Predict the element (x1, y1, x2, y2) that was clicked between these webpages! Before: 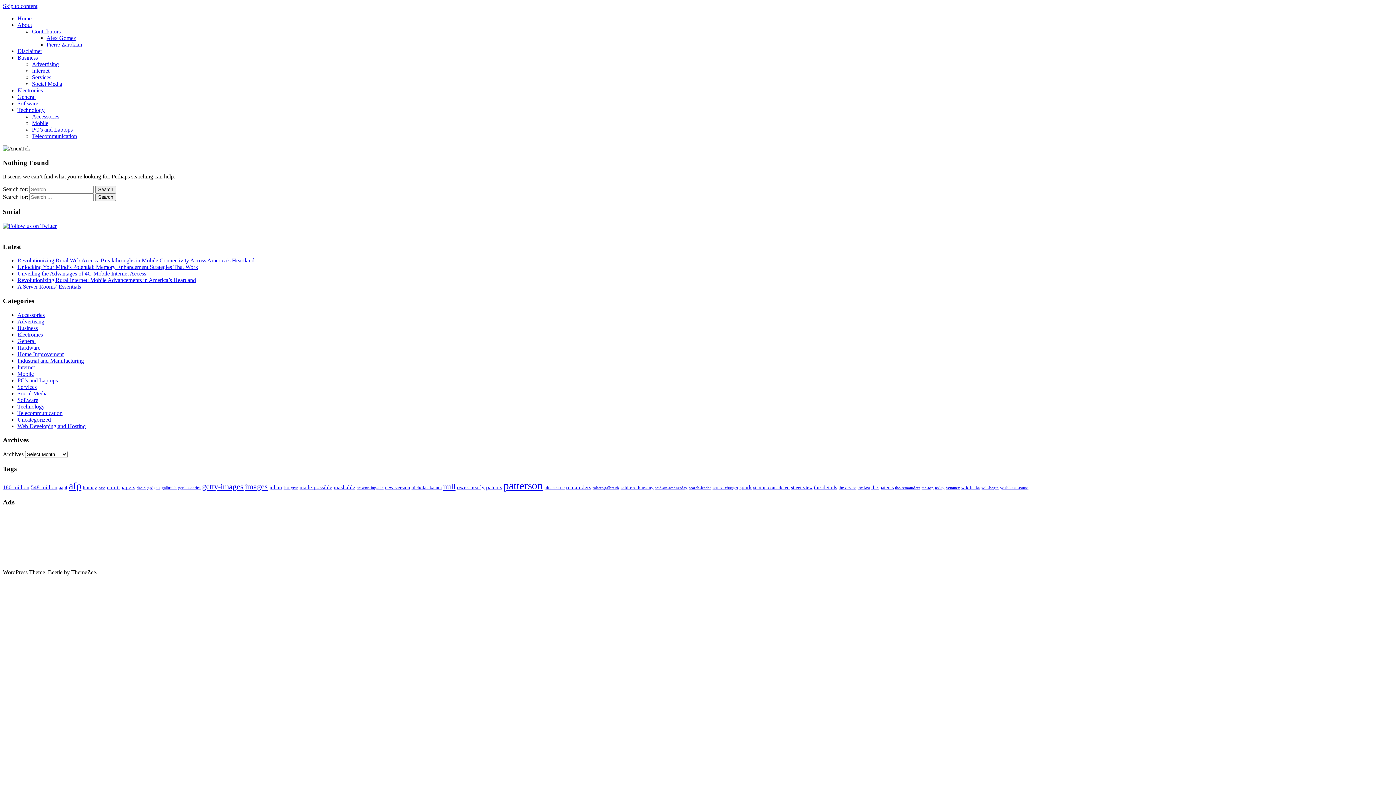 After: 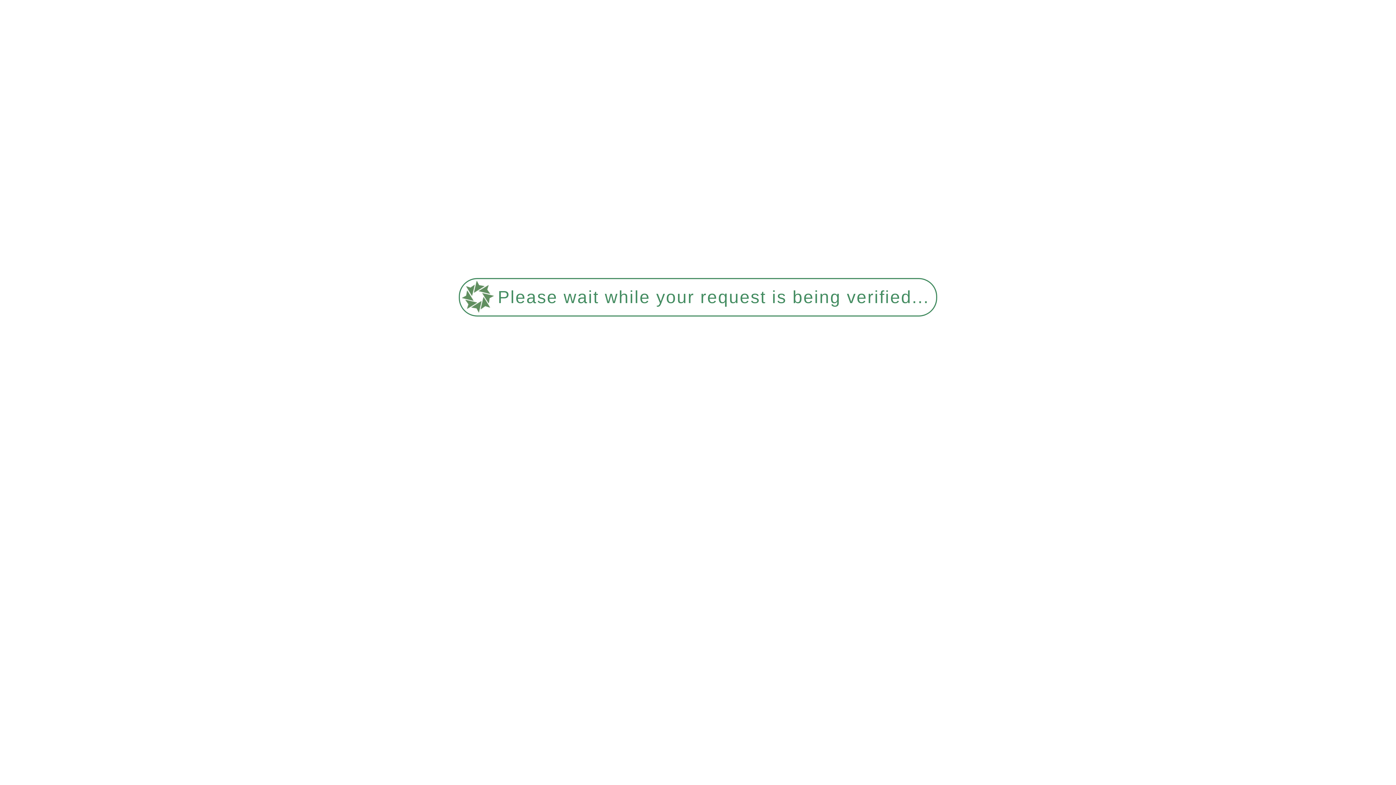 Action: label: the-device (33 items) bbox: (838, 485, 856, 490)